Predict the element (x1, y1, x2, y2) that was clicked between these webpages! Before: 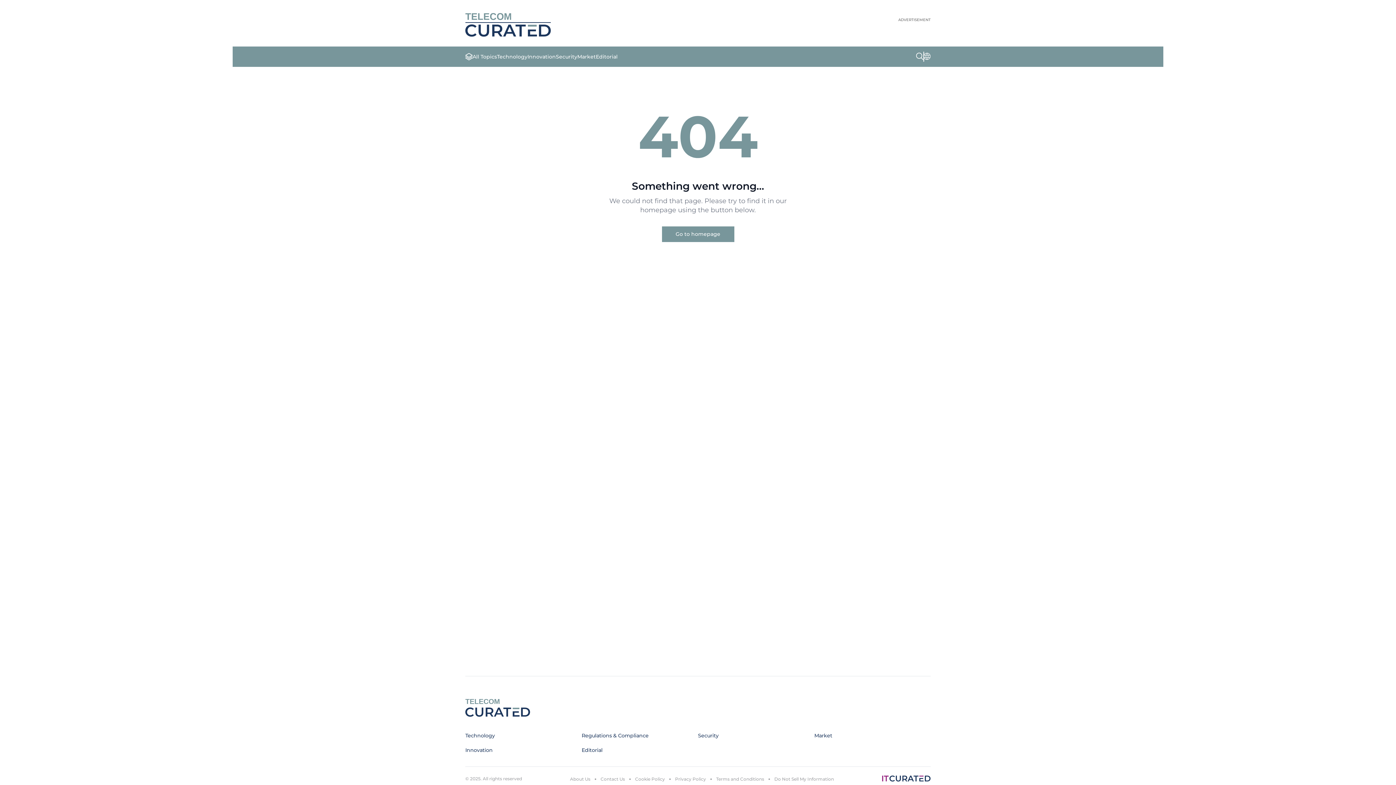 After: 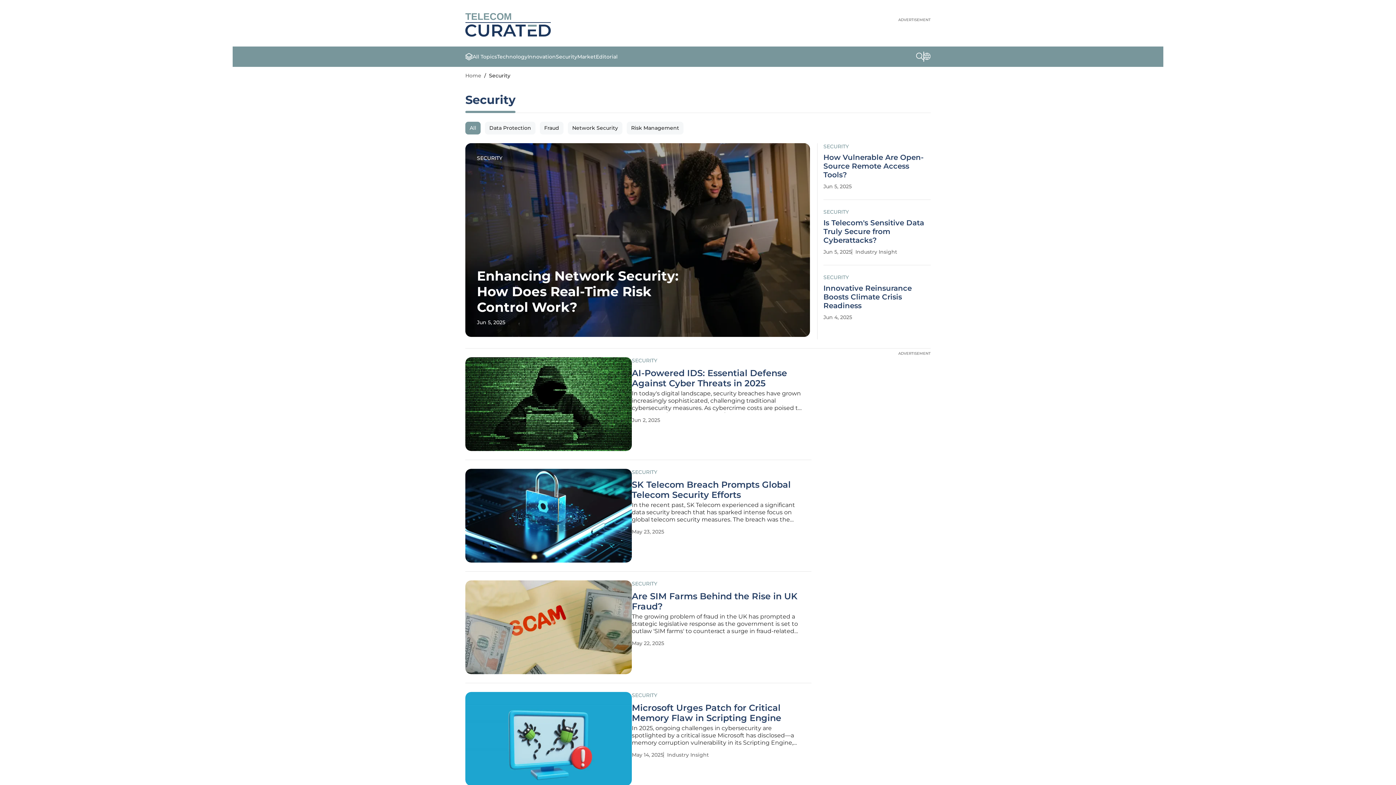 Action: bbox: (698, 732, 718, 739) label: Security